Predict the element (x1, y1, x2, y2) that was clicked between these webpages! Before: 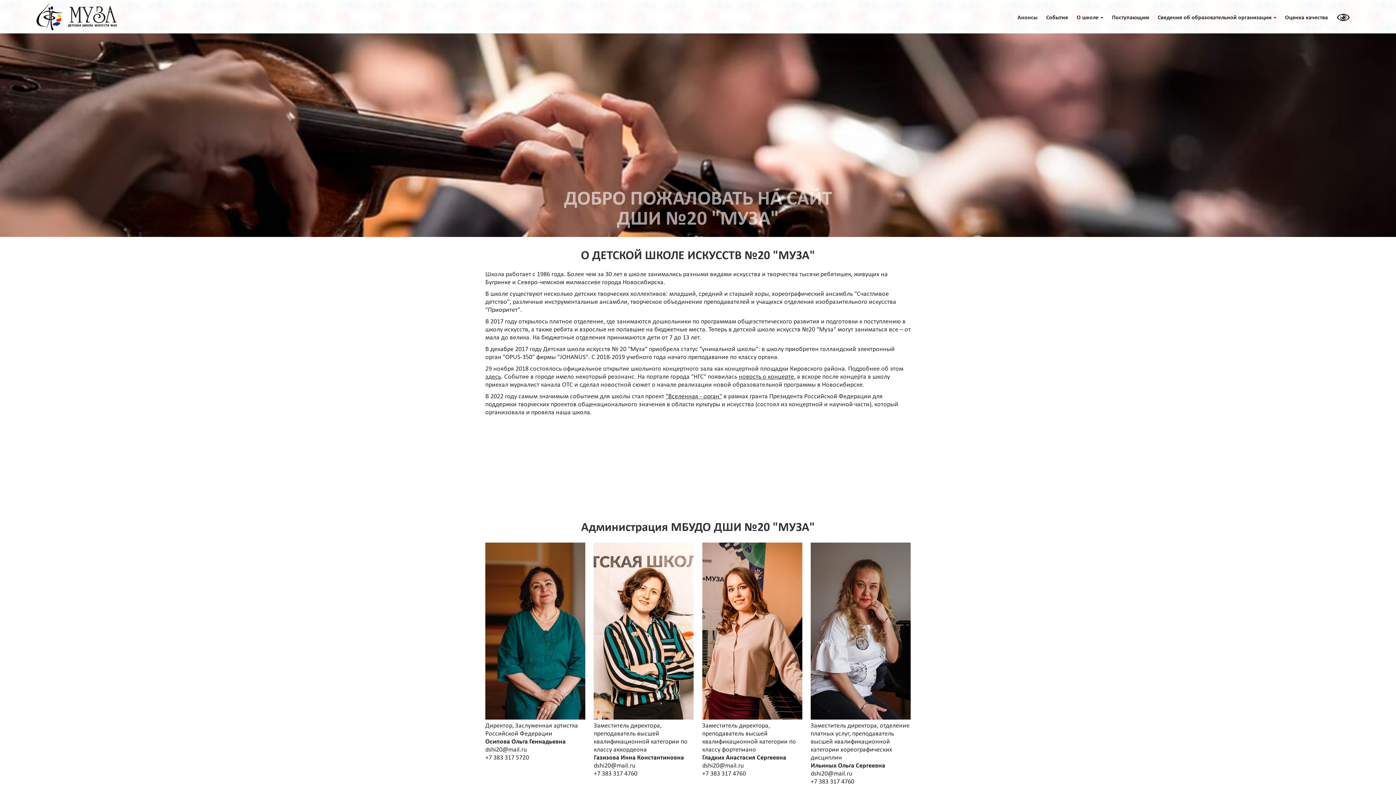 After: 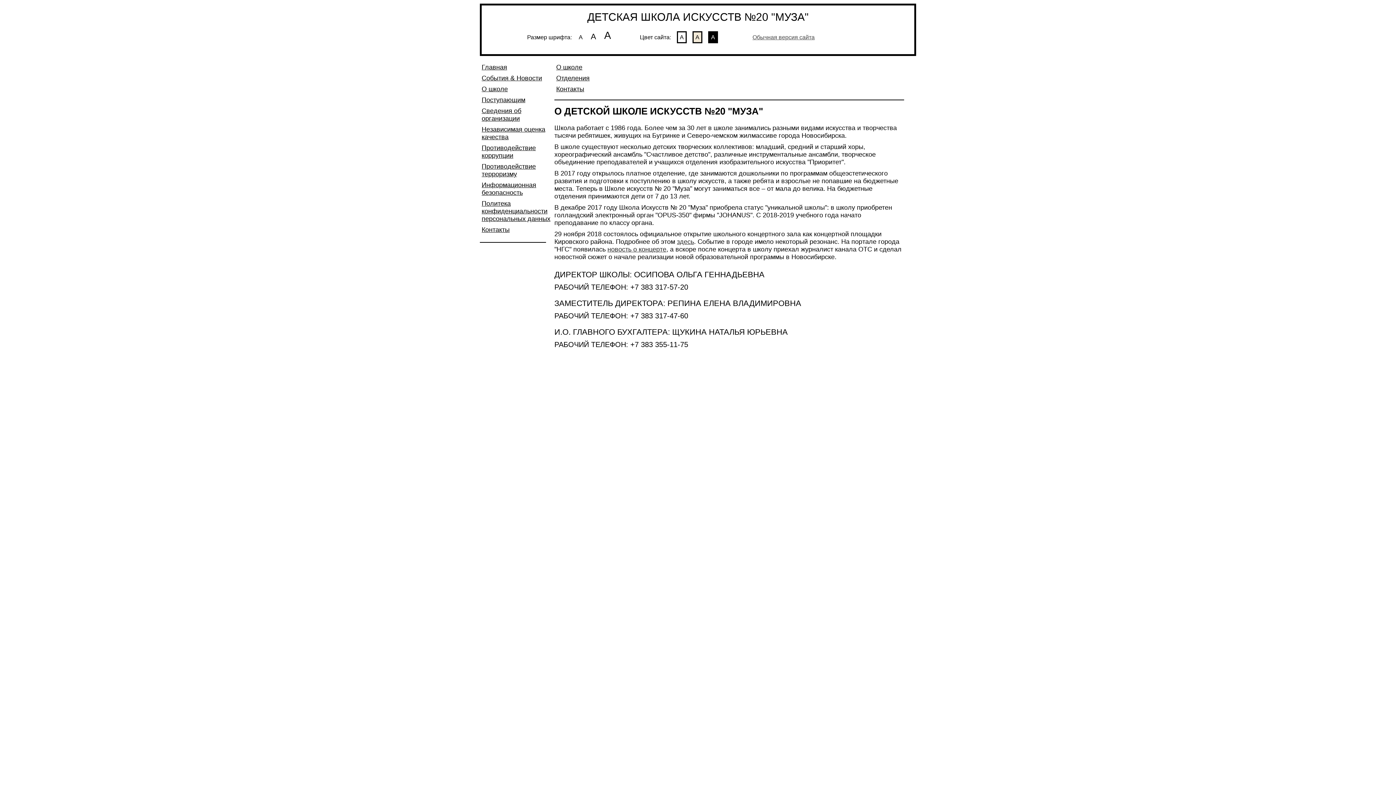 Action: bbox: (1332, 0, 1354, 32)